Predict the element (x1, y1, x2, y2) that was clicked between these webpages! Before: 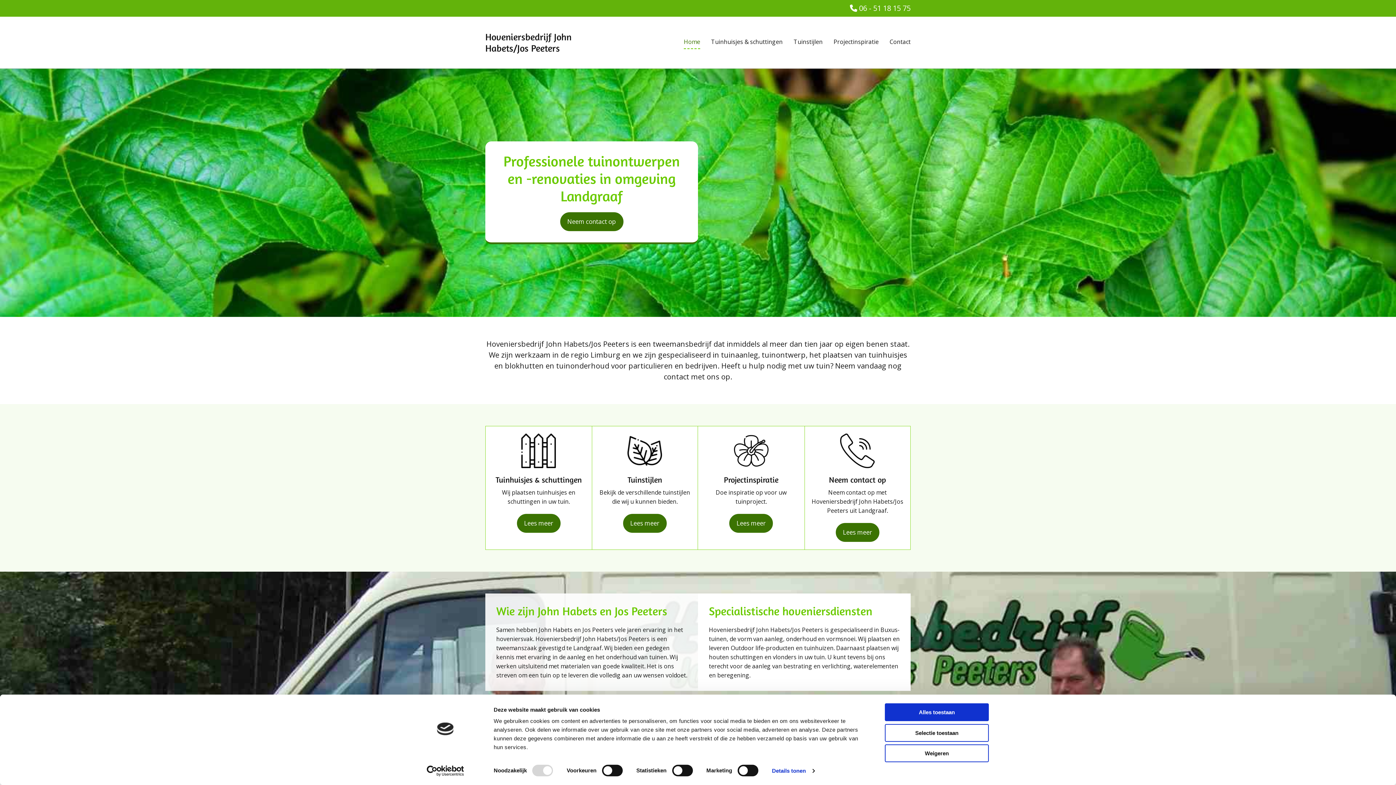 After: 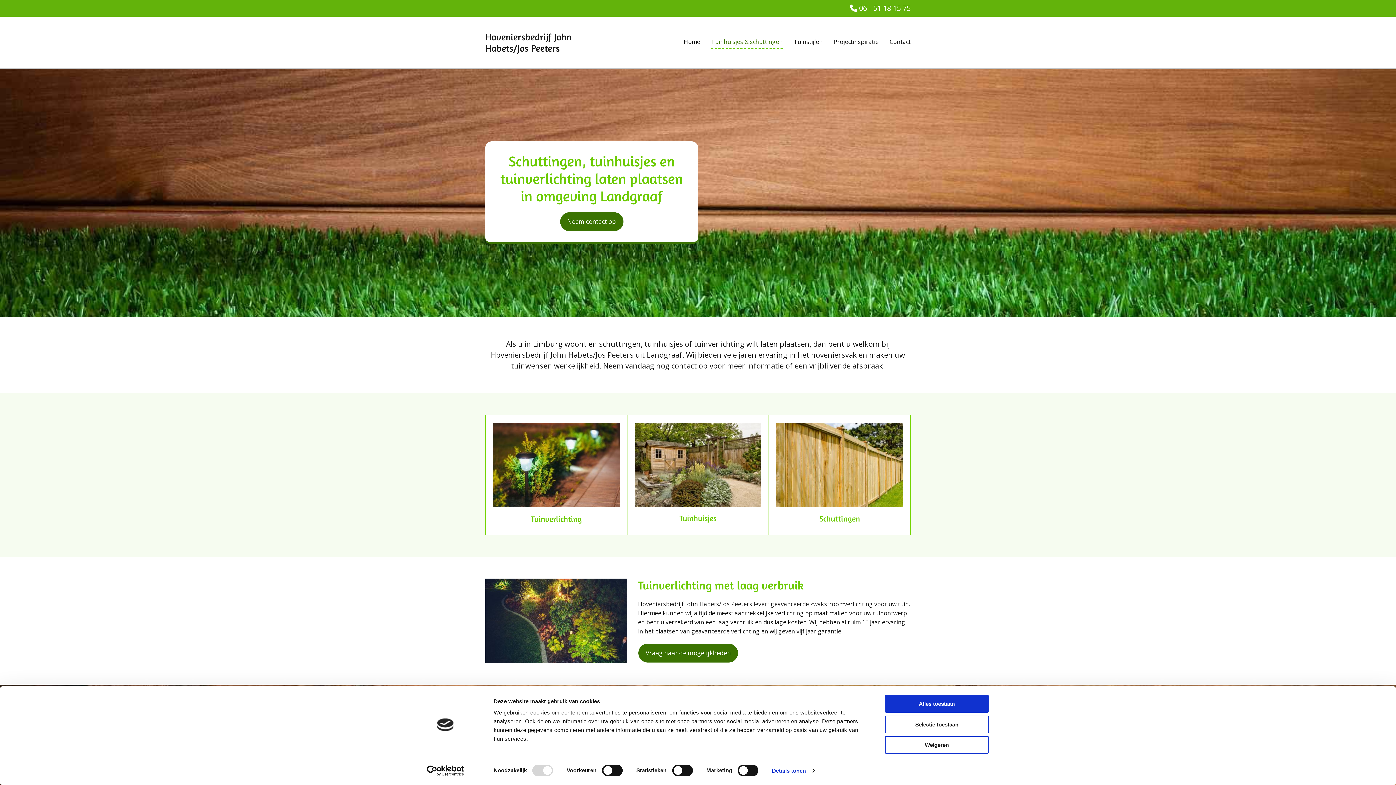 Action: label: Tuinhuisjes & schuttingen bbox: (711, 36, 782, 49)